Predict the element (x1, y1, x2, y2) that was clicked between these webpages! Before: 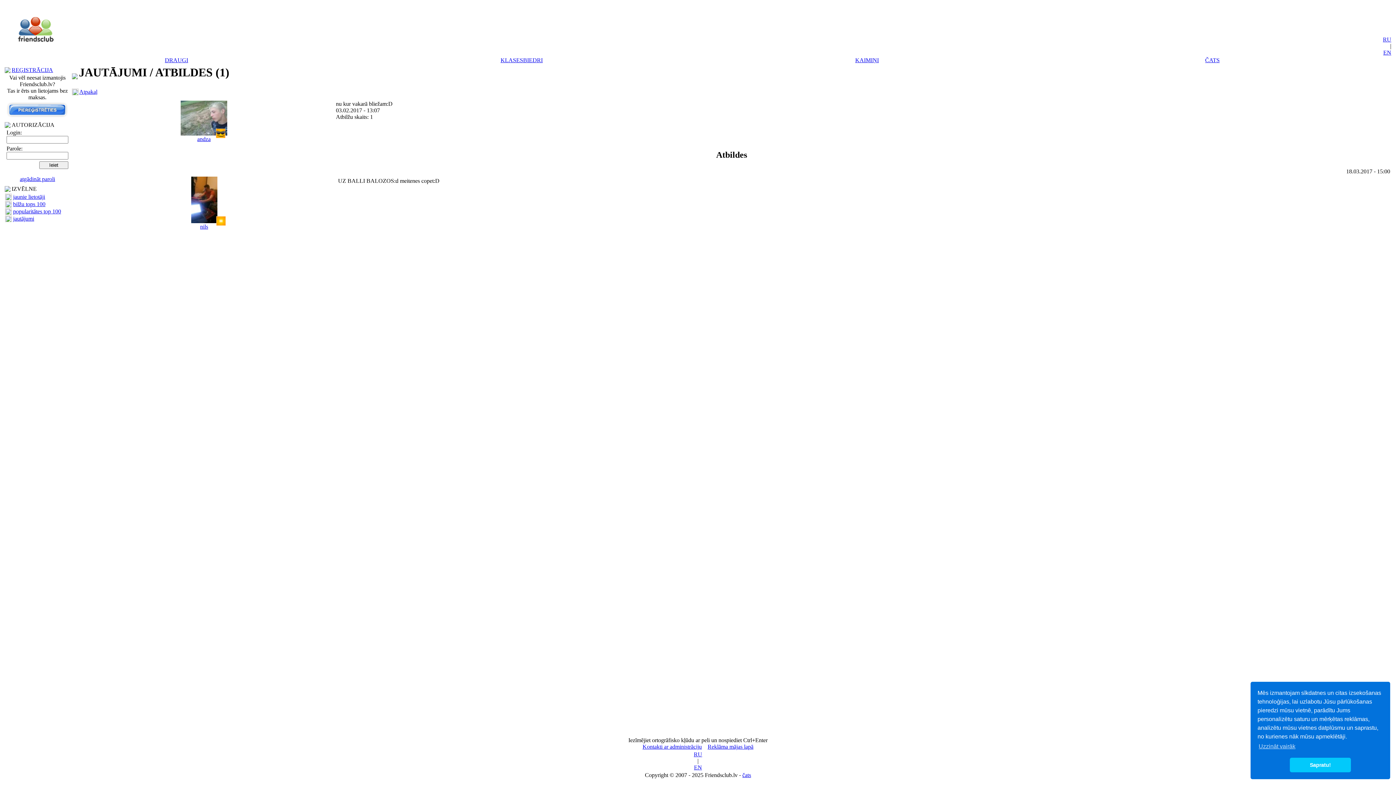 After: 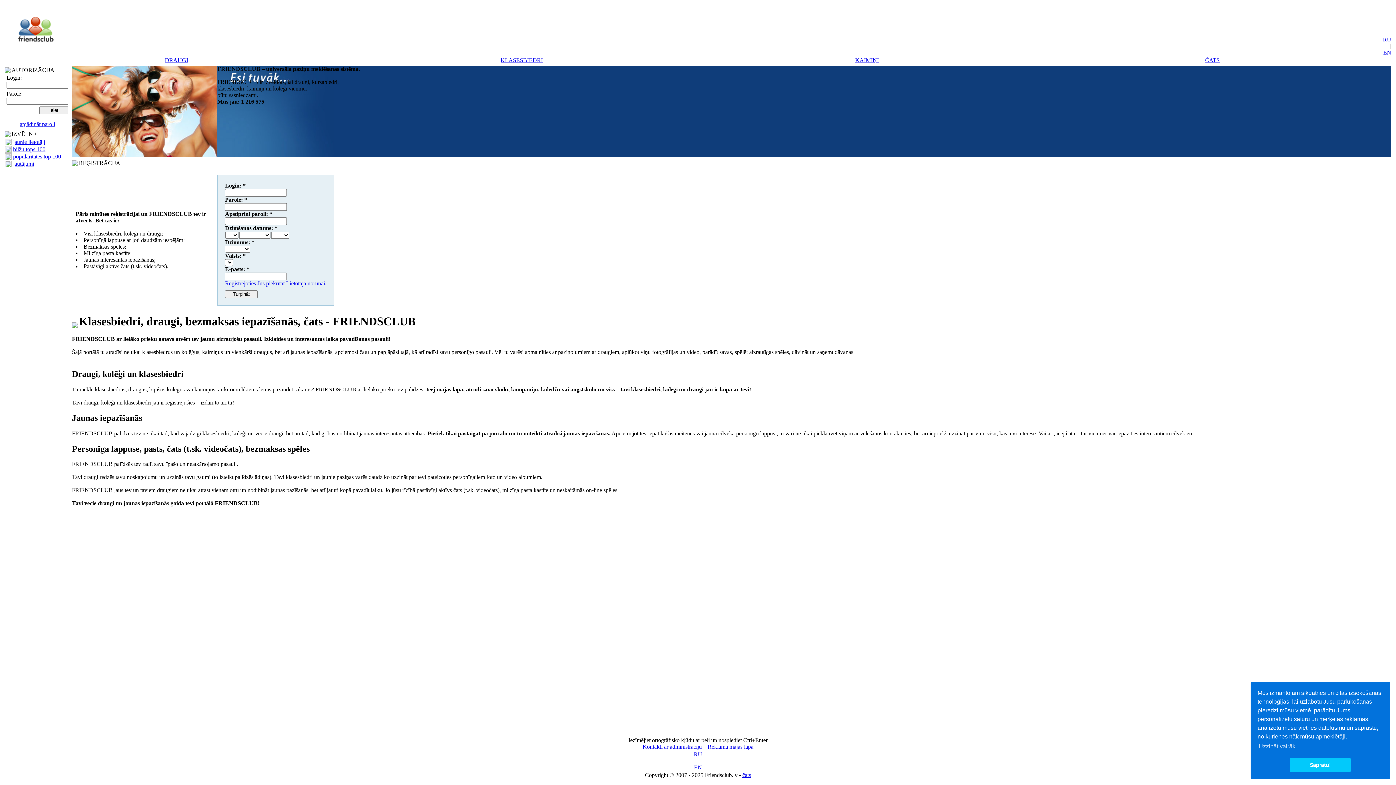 Action: bbox: (1386, 58, 1391, 64)